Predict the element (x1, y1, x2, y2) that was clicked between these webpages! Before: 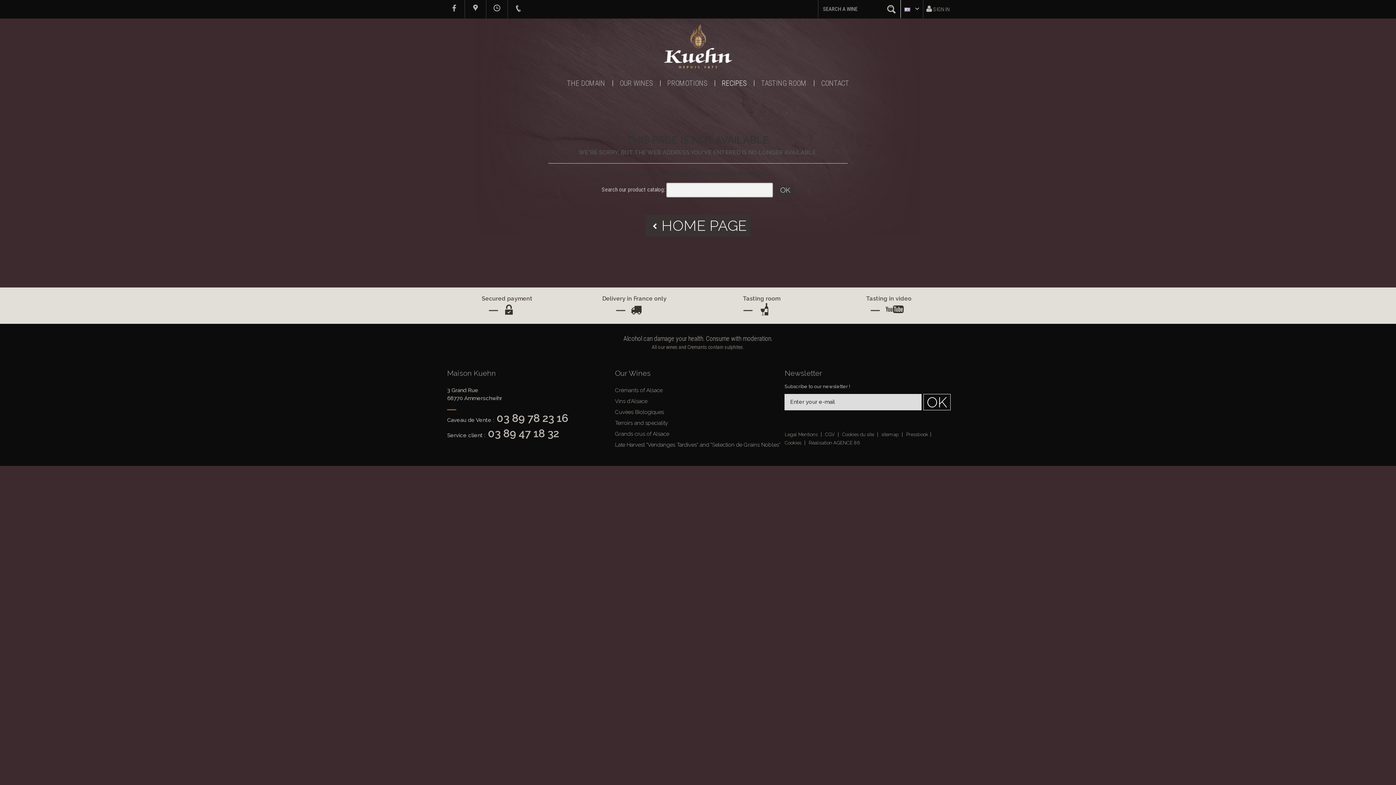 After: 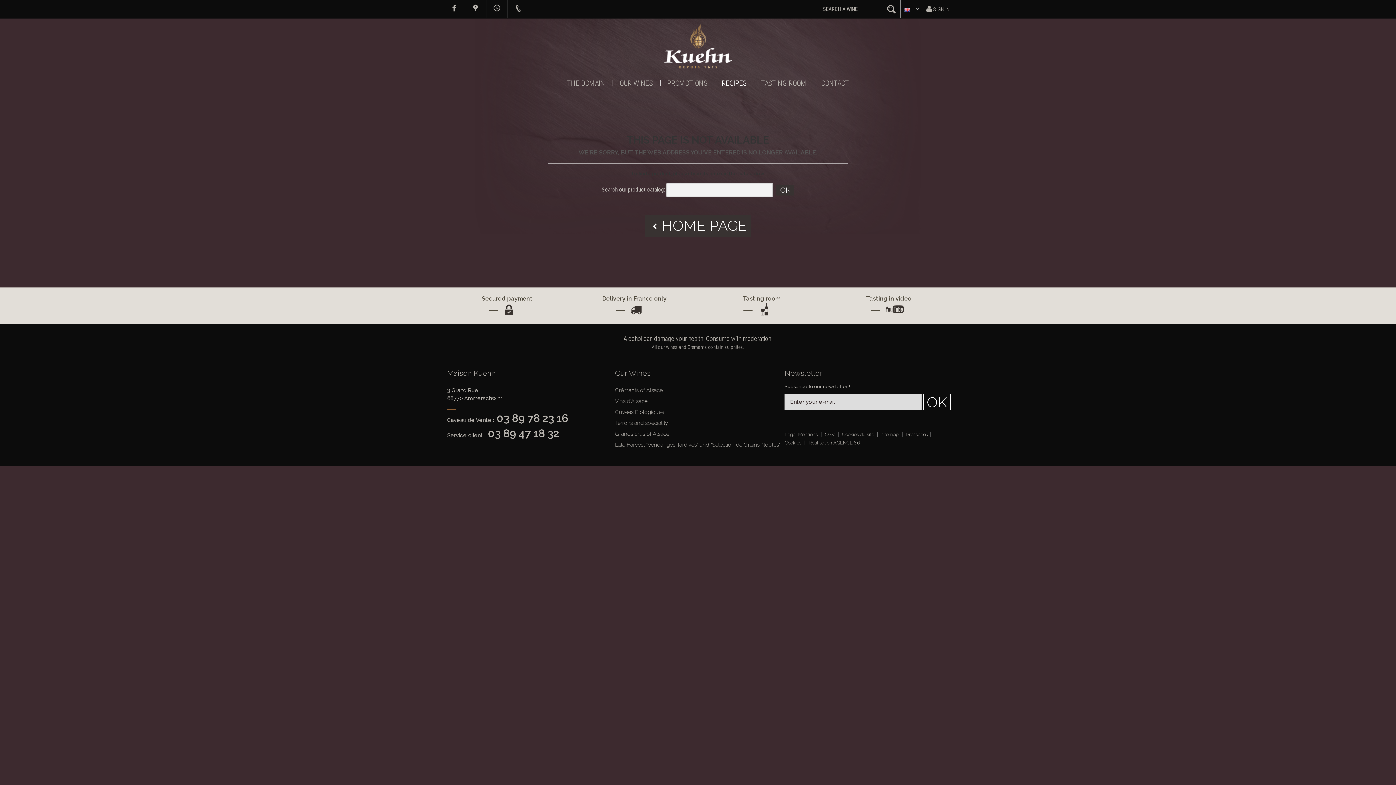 Action: bbox: (906, 432, 928, 437) label: Pressbook